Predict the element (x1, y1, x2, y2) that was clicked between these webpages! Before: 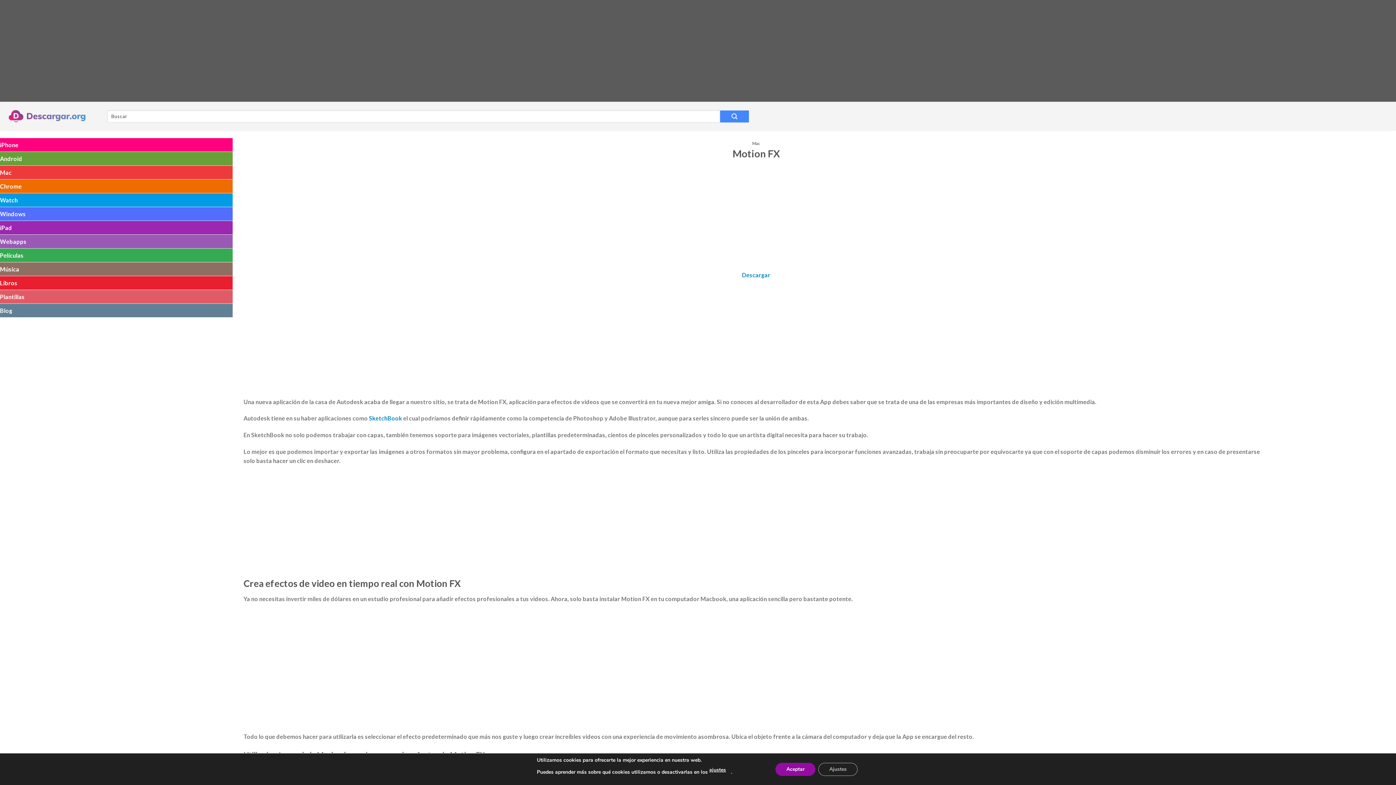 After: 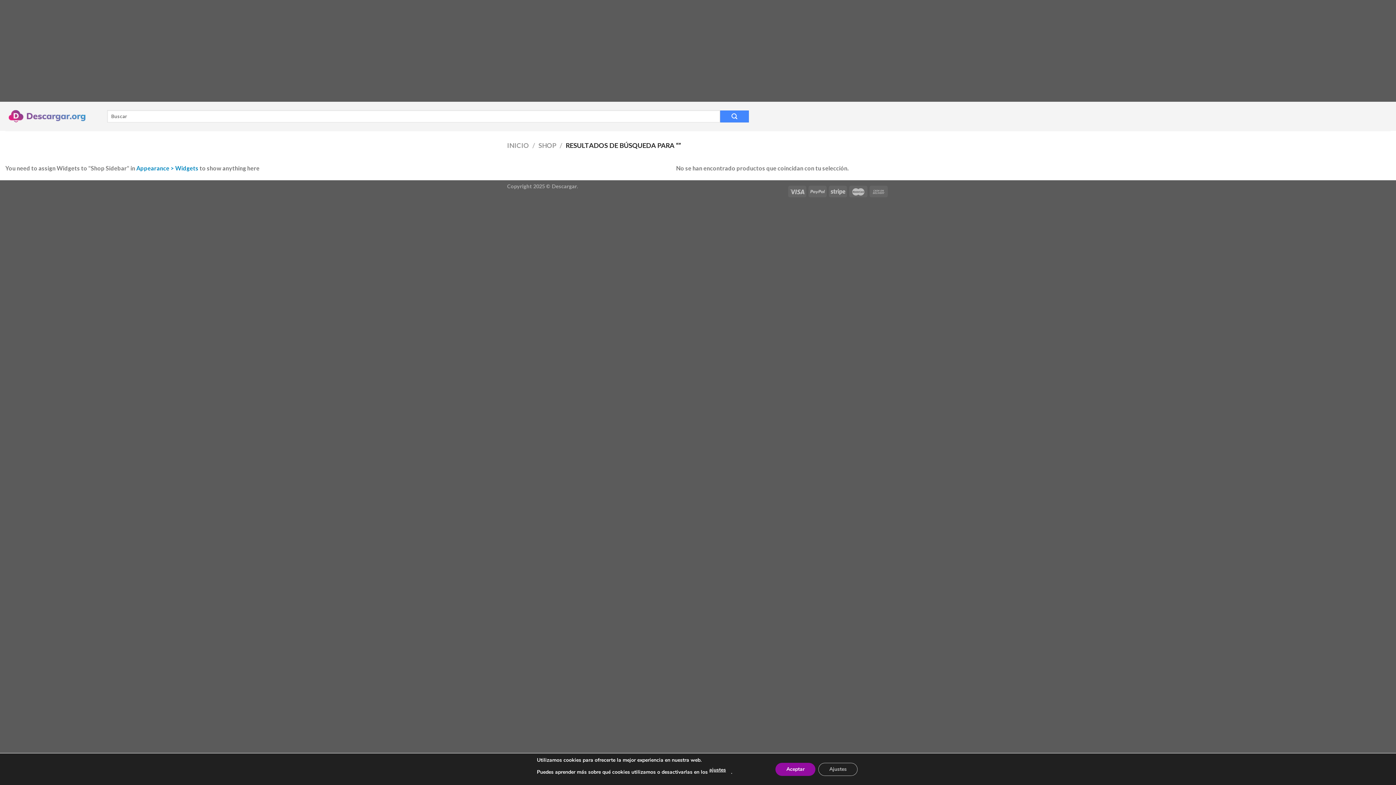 Action: bbox: (720, 110, 749, 122) label: Submit